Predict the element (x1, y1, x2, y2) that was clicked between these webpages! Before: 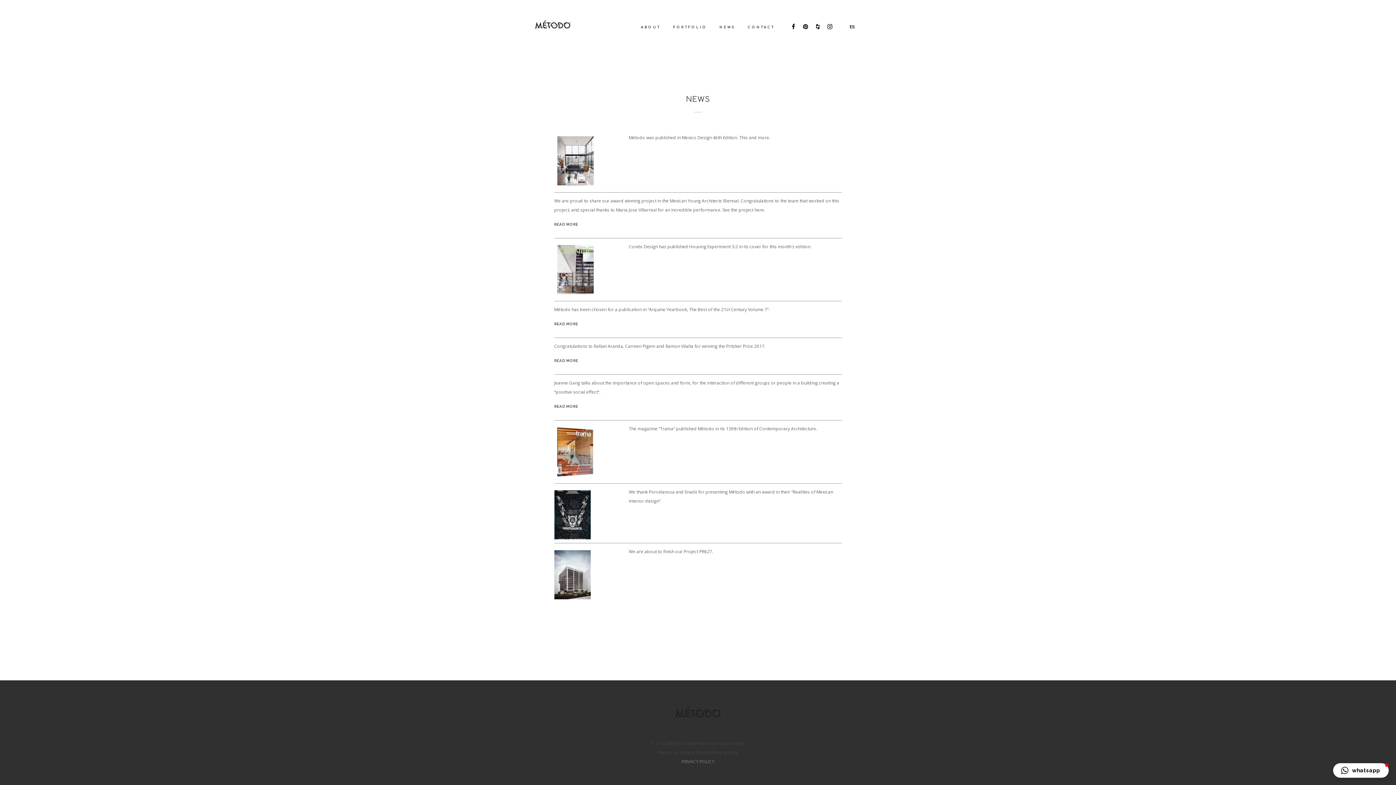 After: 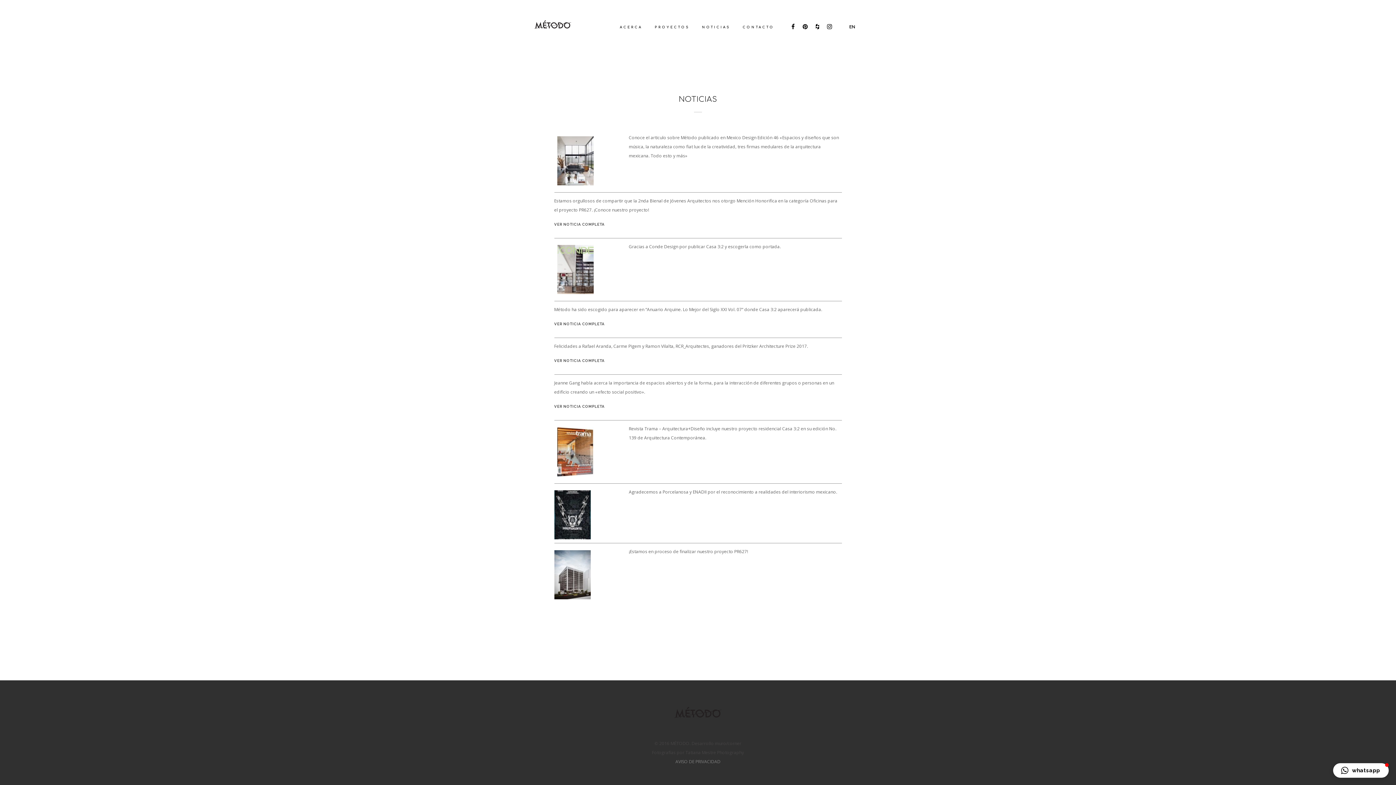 Action: bbox: (849, 22, 855, 30) label: ES